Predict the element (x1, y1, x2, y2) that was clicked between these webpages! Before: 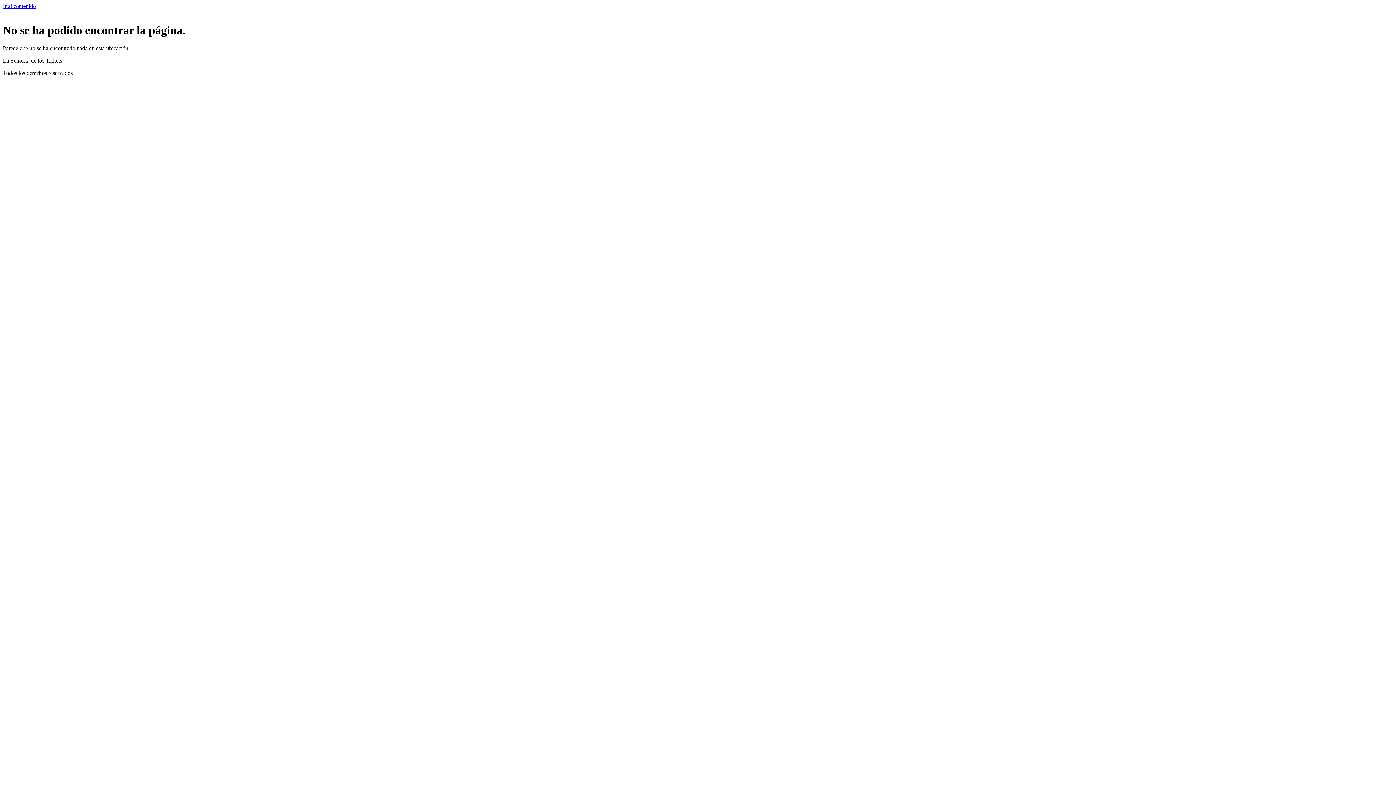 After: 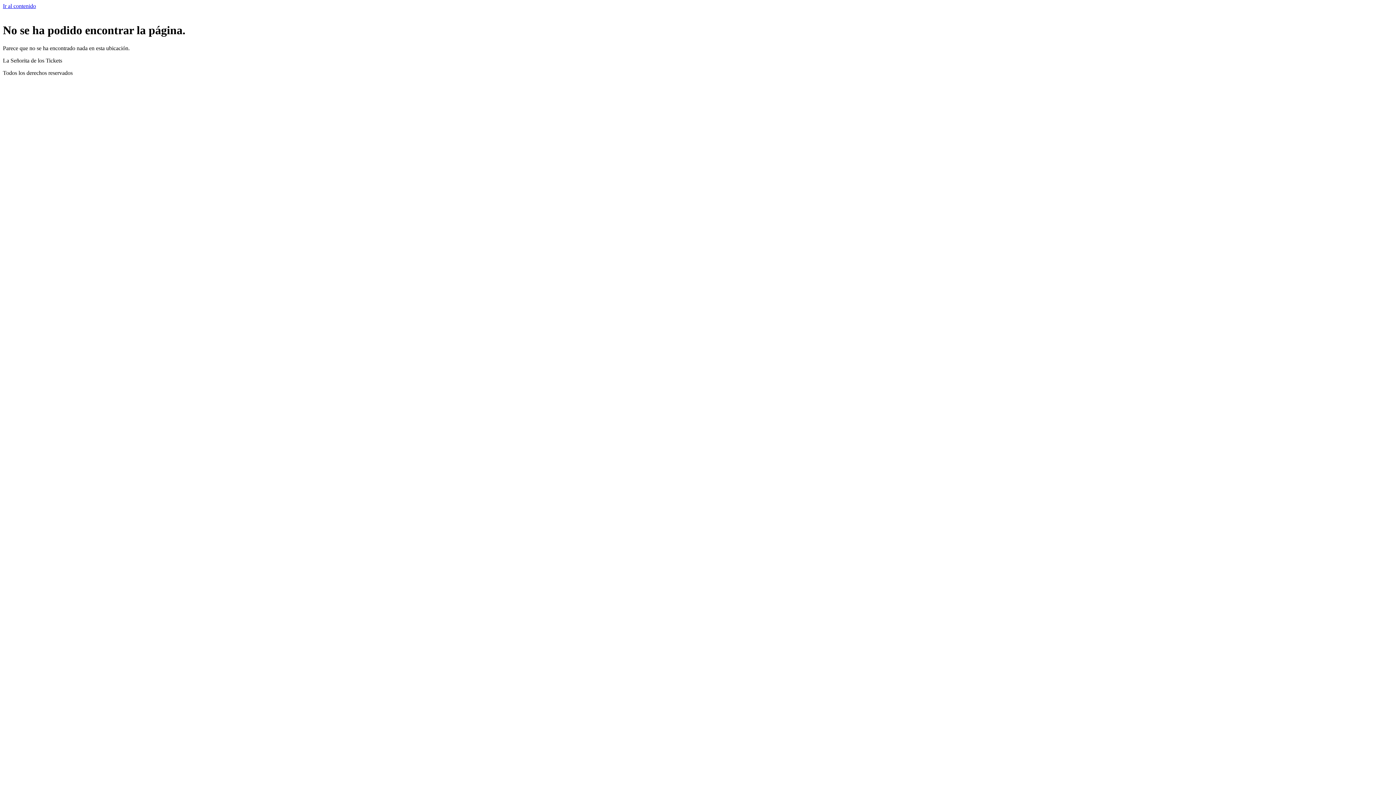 Action: bbox: (2, 2, 36, 9) label: Ir al contenido